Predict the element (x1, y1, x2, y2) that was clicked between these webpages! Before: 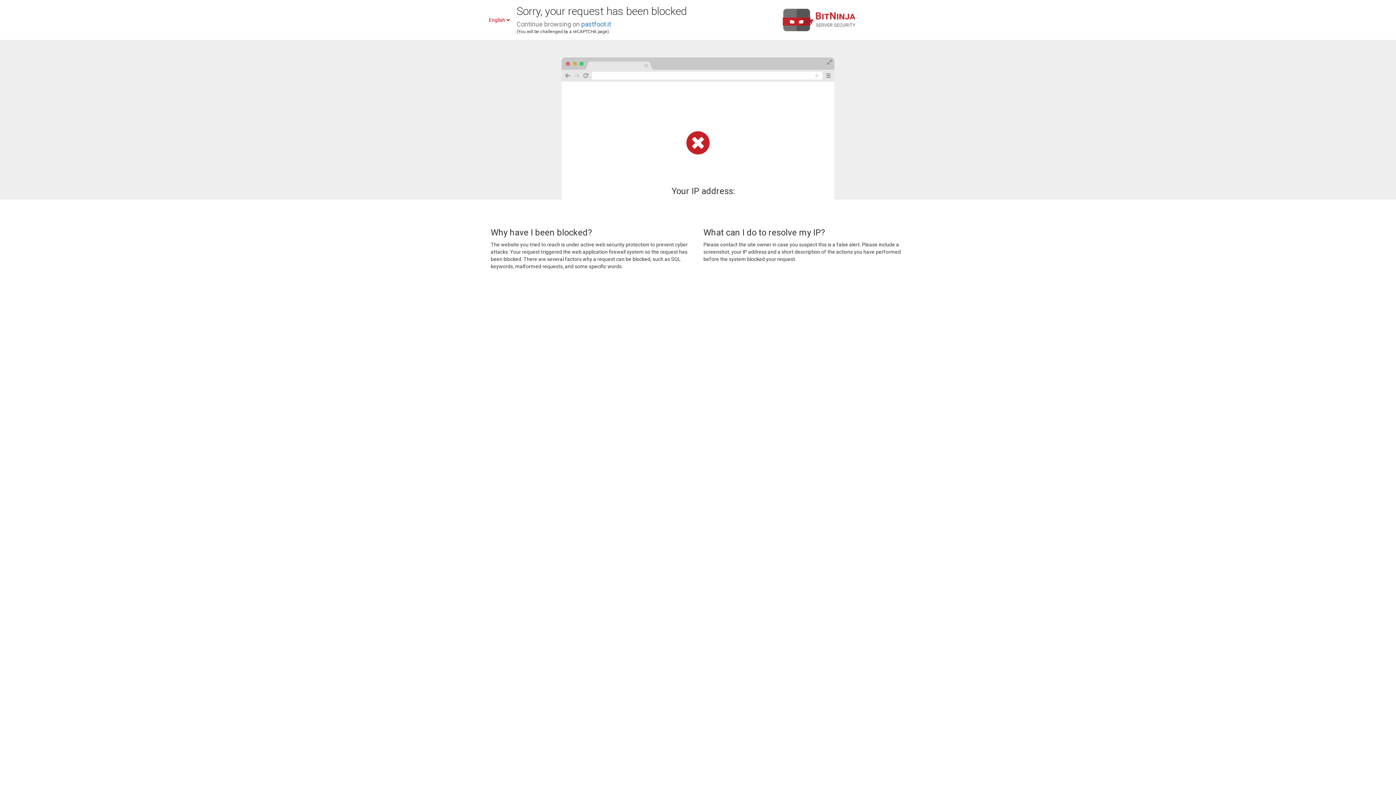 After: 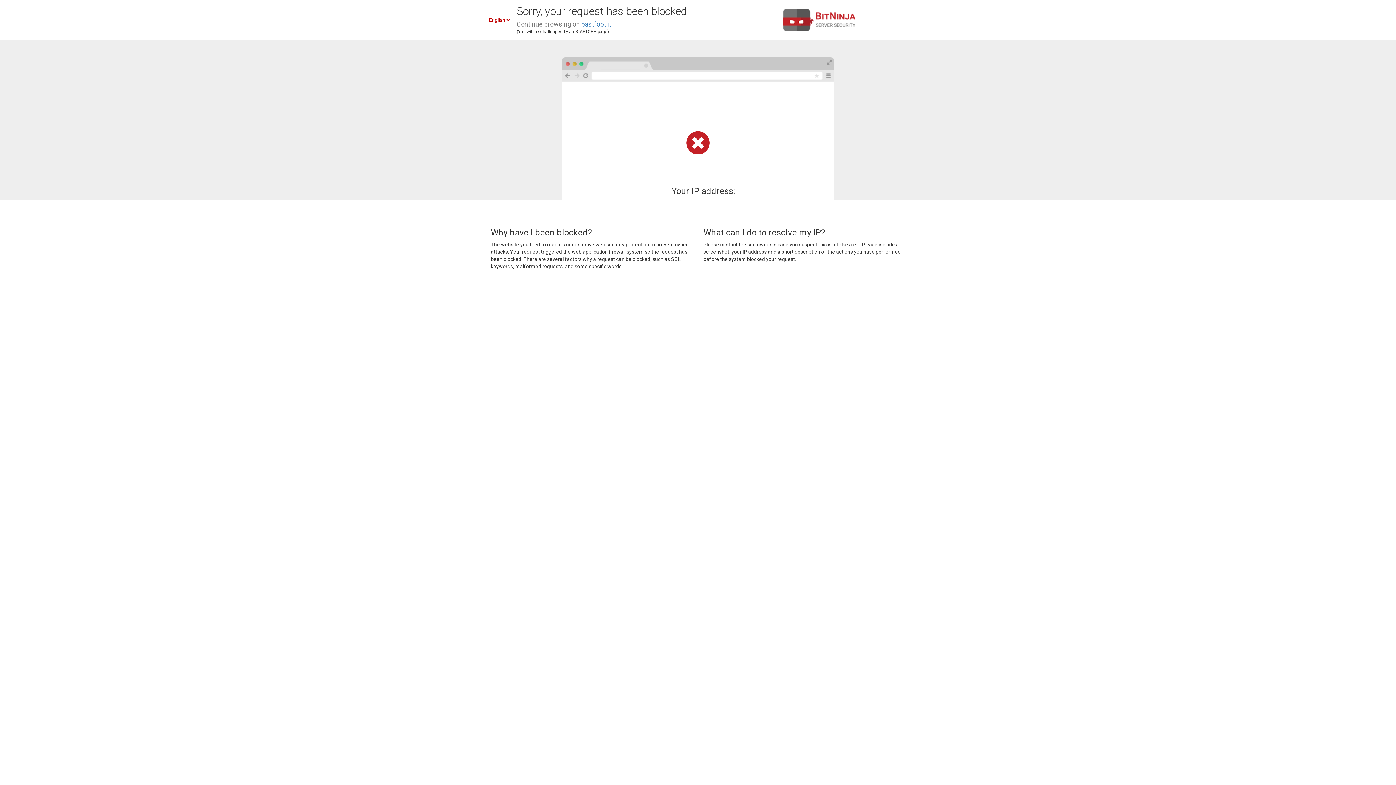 Action: label: pastfoot.it bbox: (581, 20, 611, 28)